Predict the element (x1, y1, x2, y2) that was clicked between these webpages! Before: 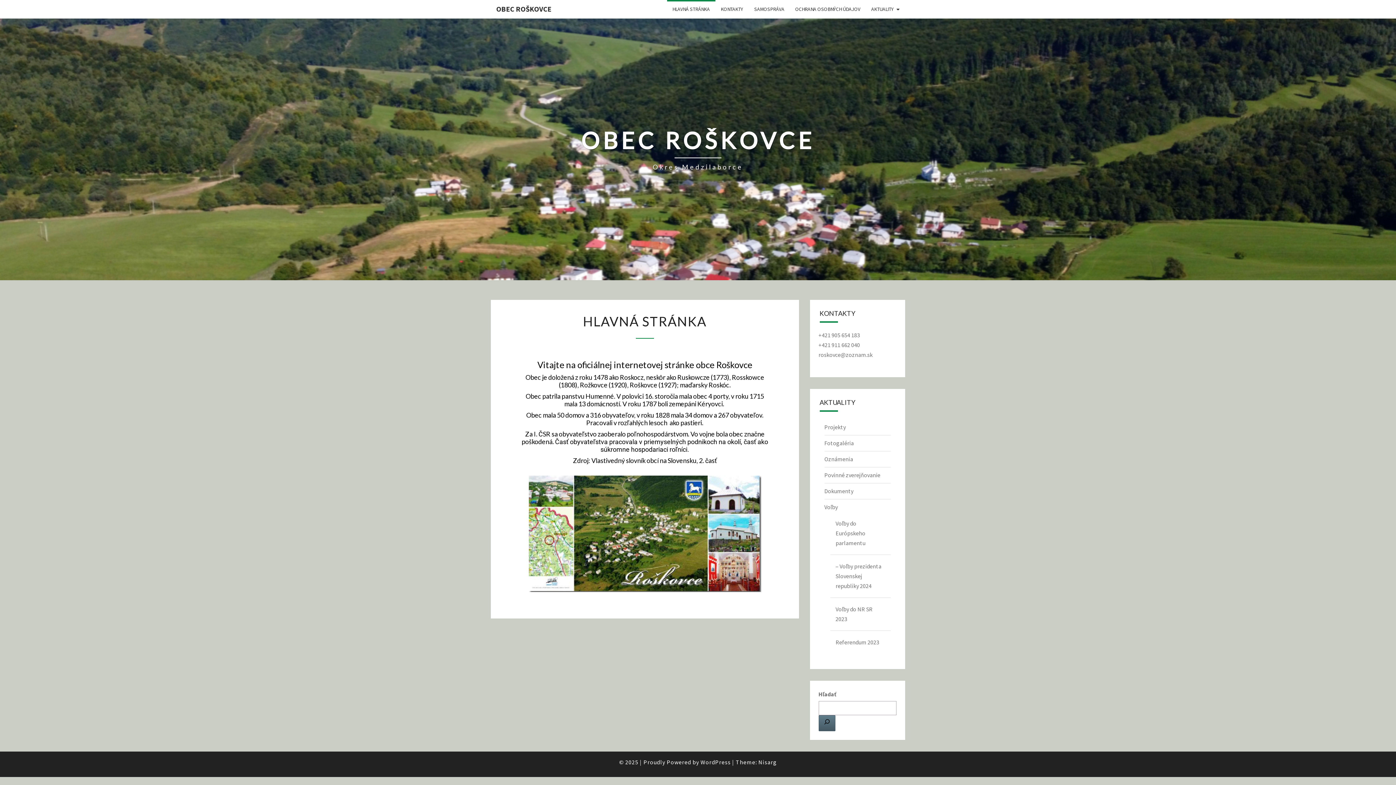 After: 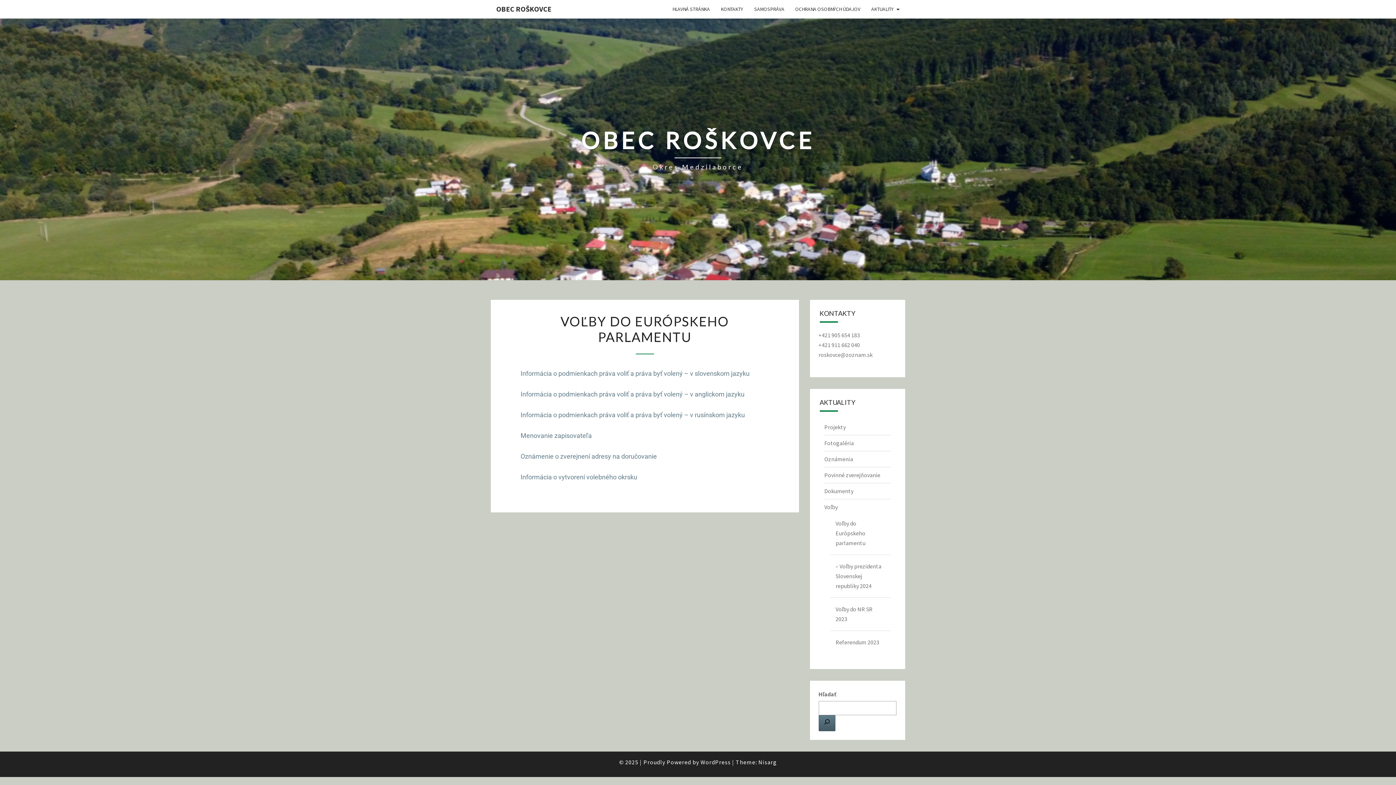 Action: label: Voľby do Európskeho parlamentu bbox: (830, 515, 890, 552)